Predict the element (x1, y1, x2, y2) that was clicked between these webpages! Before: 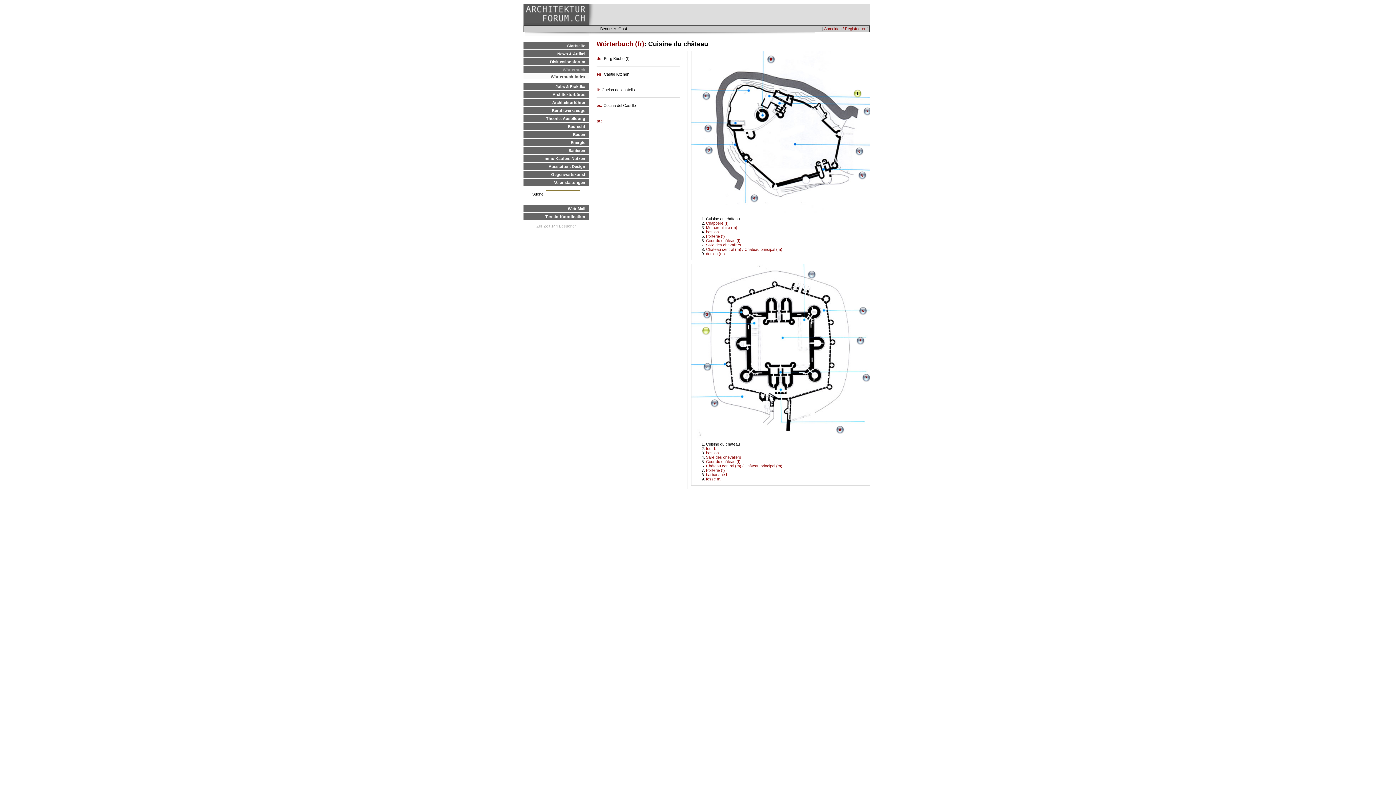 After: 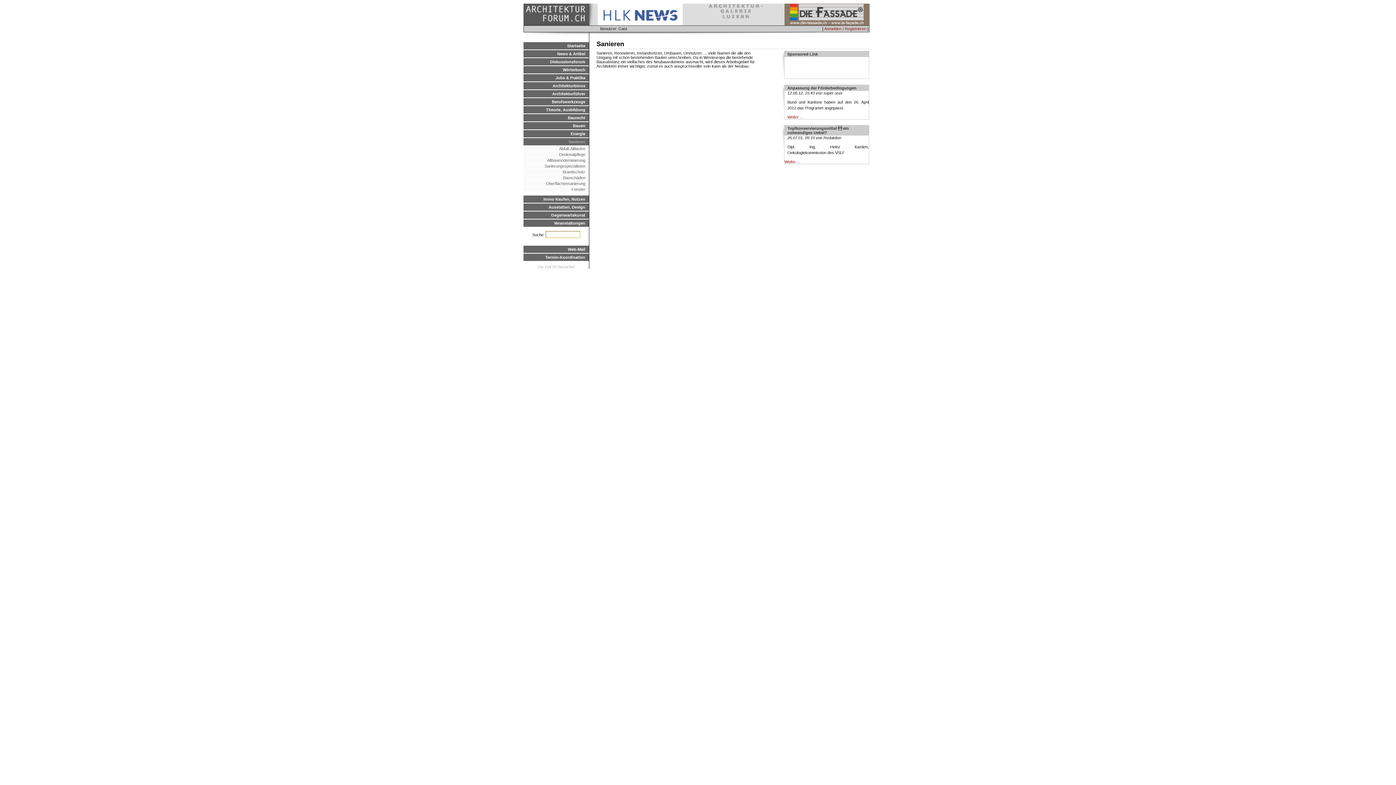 Action: bbox: (523, 146, 589, 154) label: Sanieren